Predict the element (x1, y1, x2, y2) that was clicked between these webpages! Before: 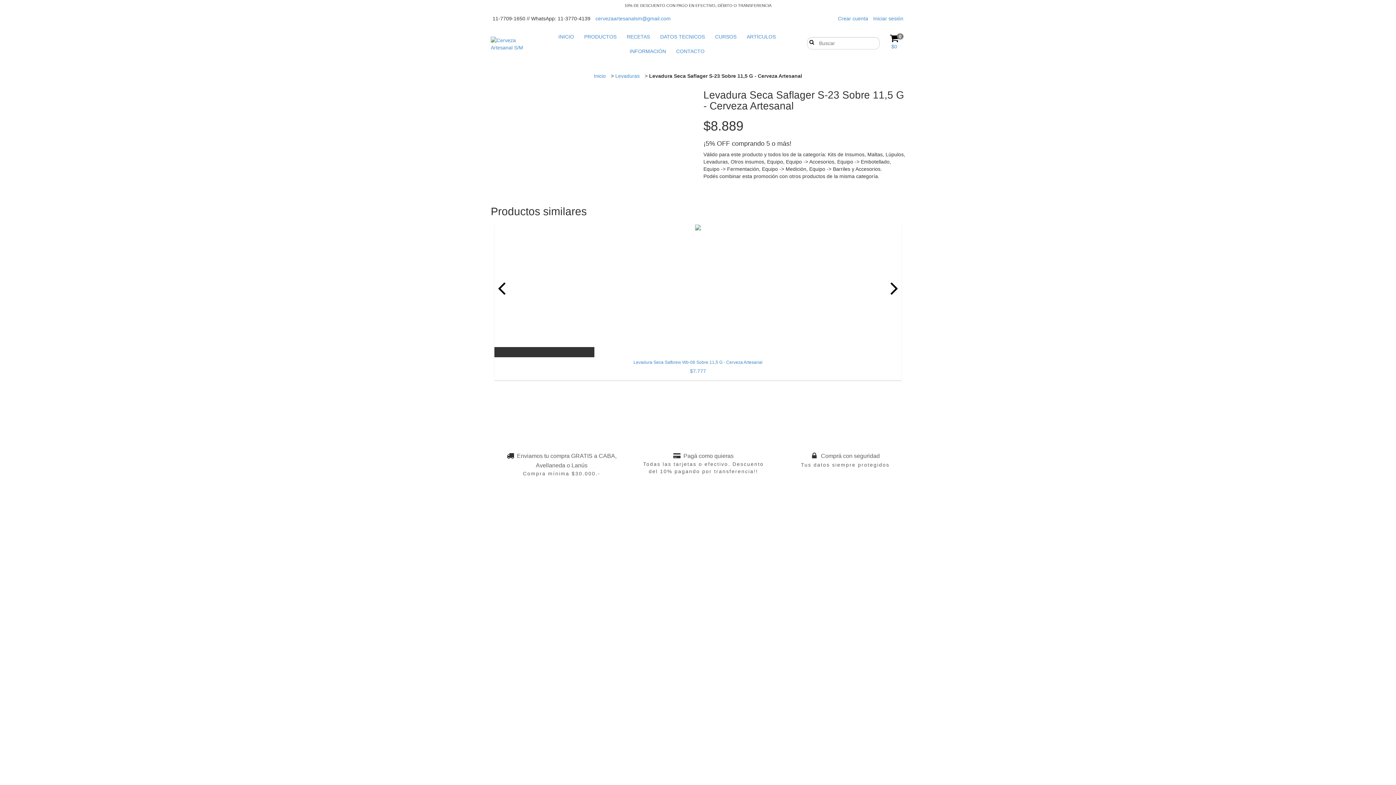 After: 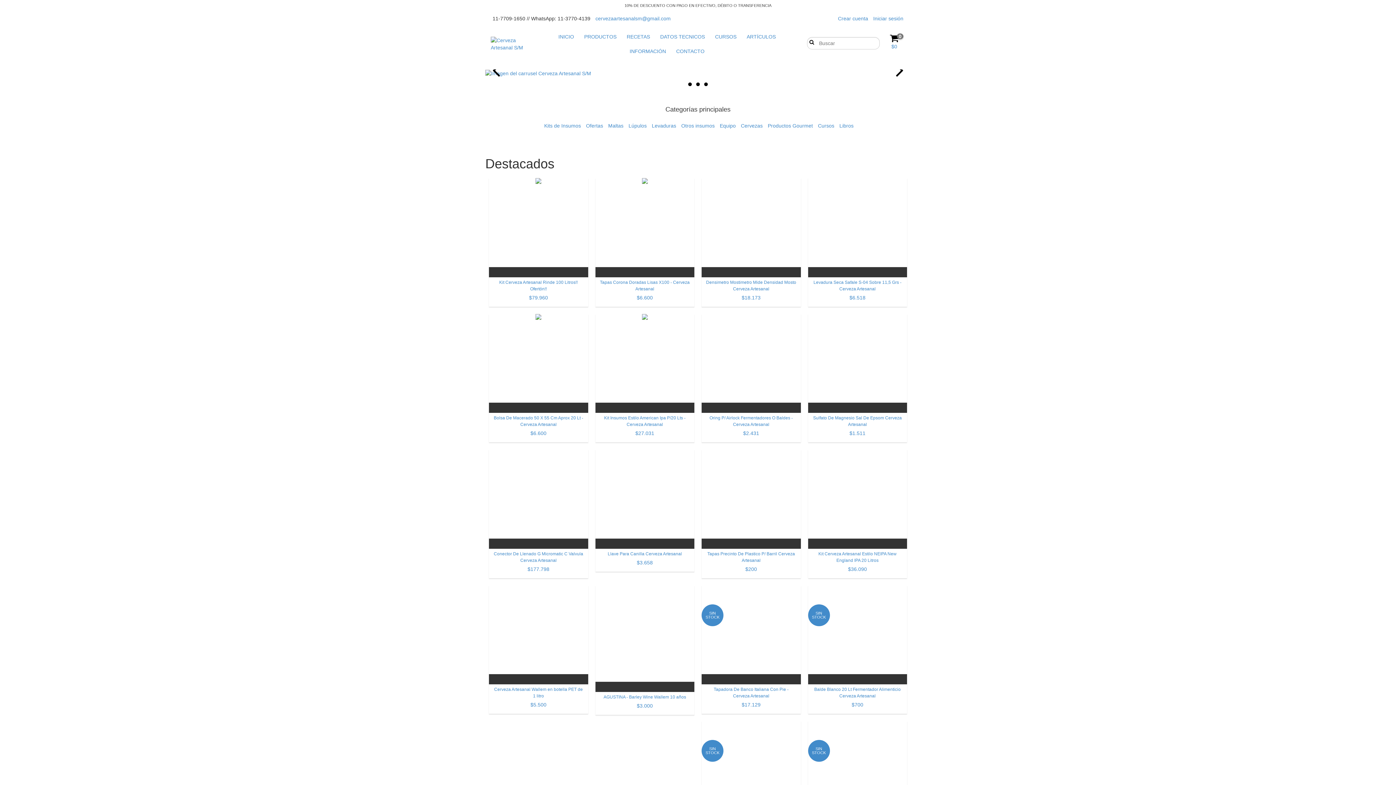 Action: bbox: (554, 29, 578, 44) label: INICIO